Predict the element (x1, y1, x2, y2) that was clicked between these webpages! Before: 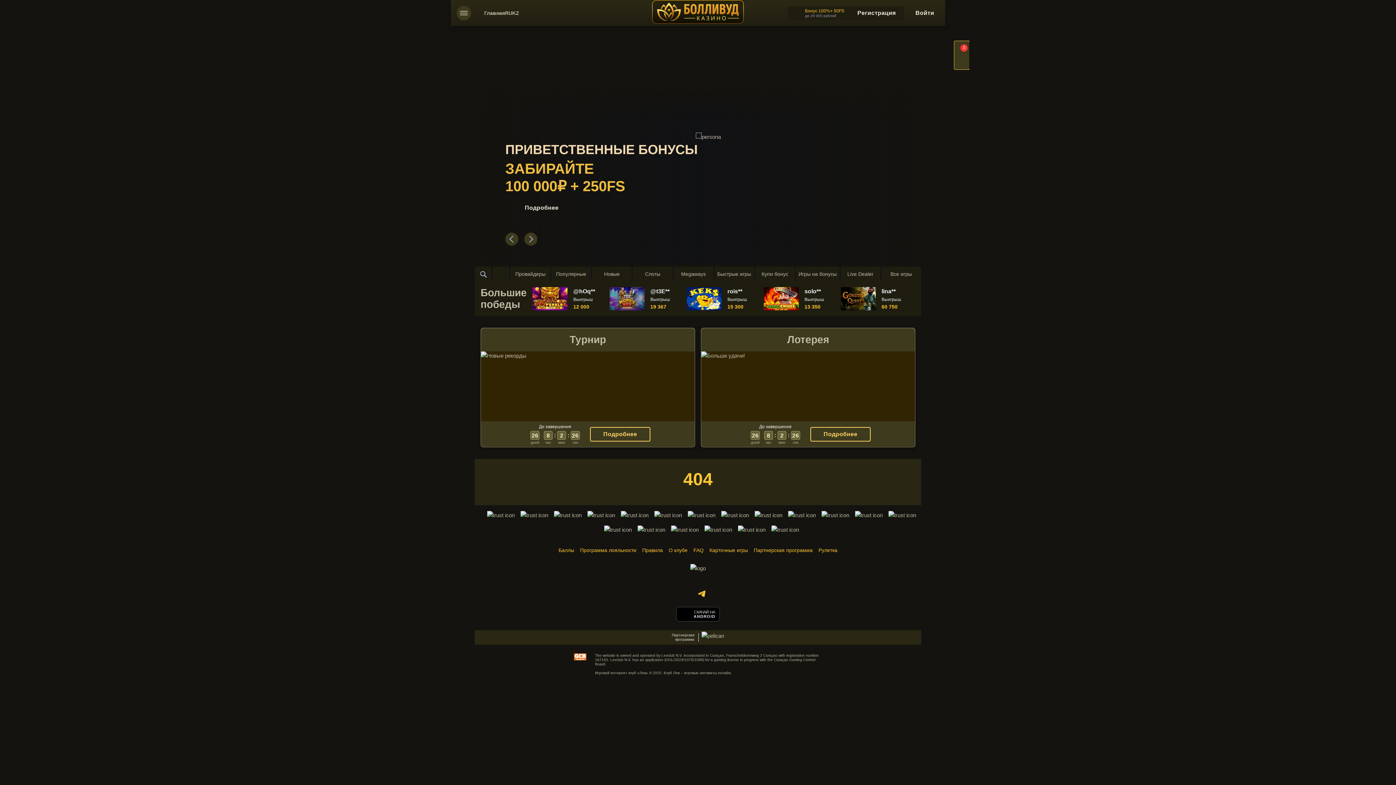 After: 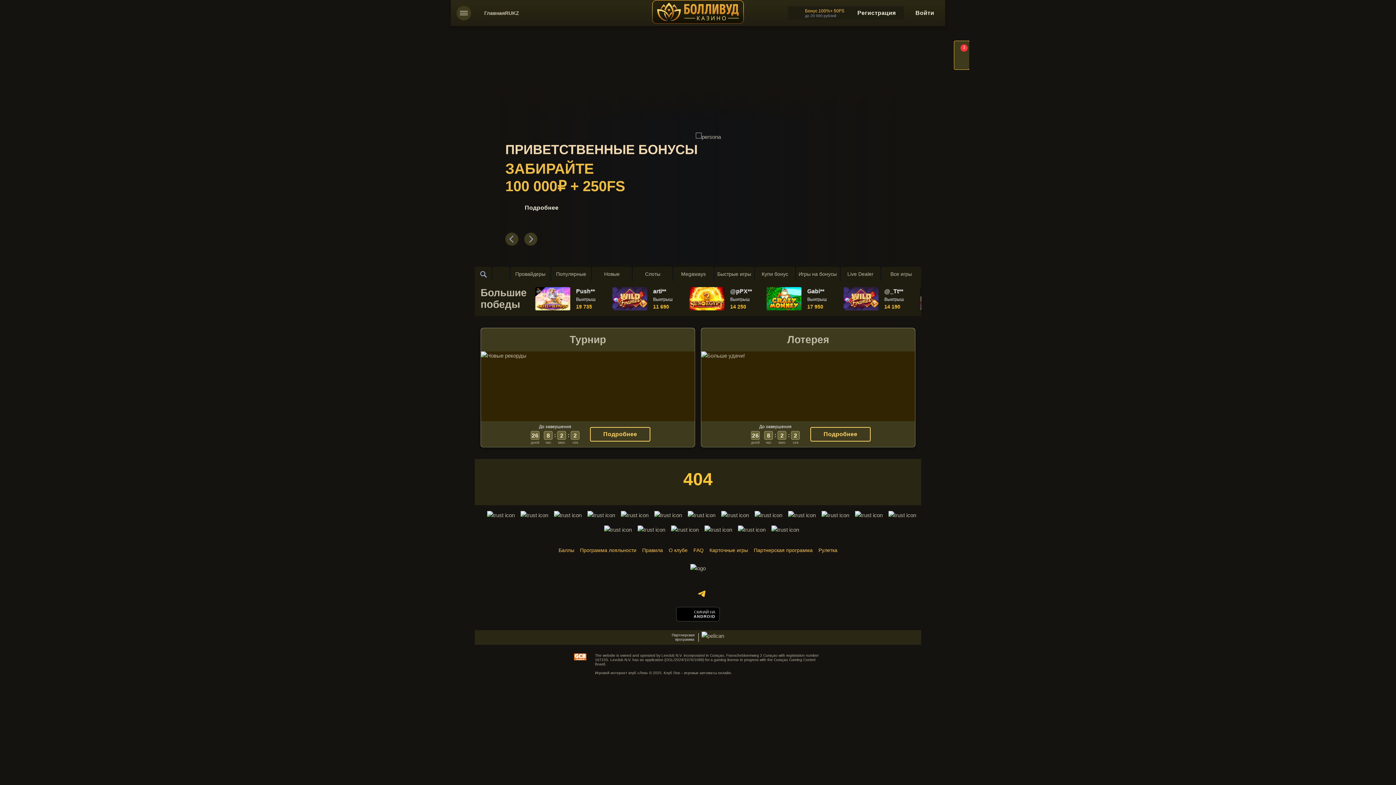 Action: bbox: (574, 653, 586, 660)